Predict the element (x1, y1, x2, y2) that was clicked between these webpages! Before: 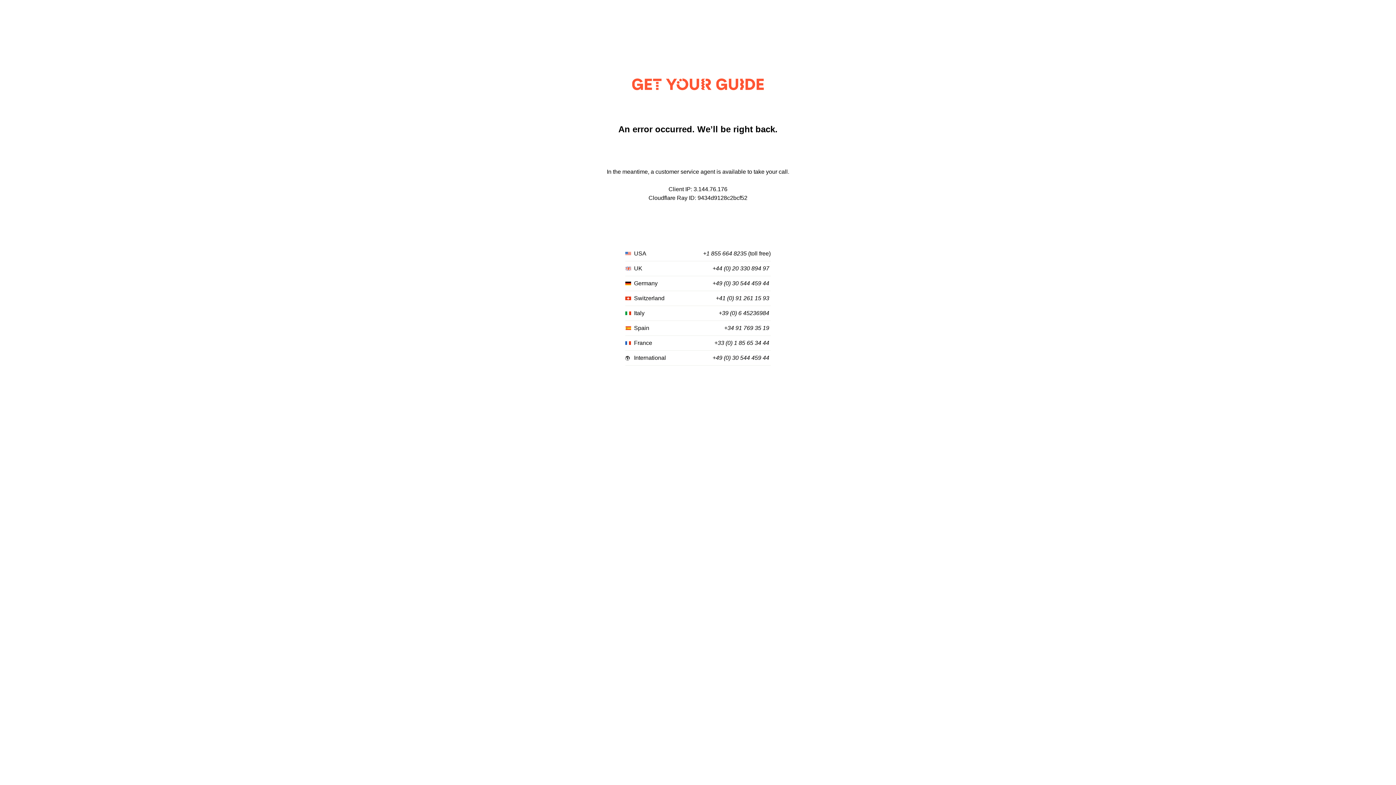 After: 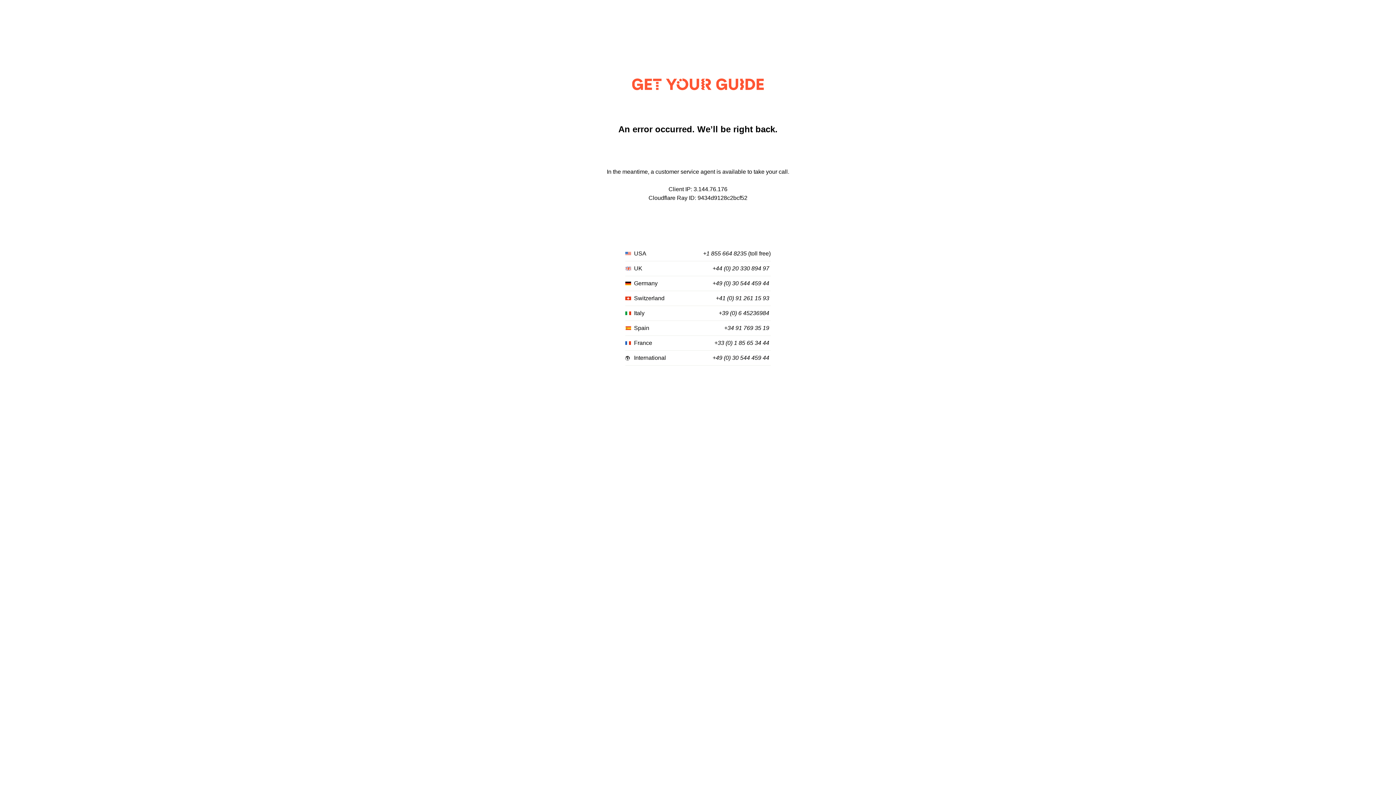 Action: label: +49 (0) 30 544 459 44 bbox: (712, 355, 769, 361)